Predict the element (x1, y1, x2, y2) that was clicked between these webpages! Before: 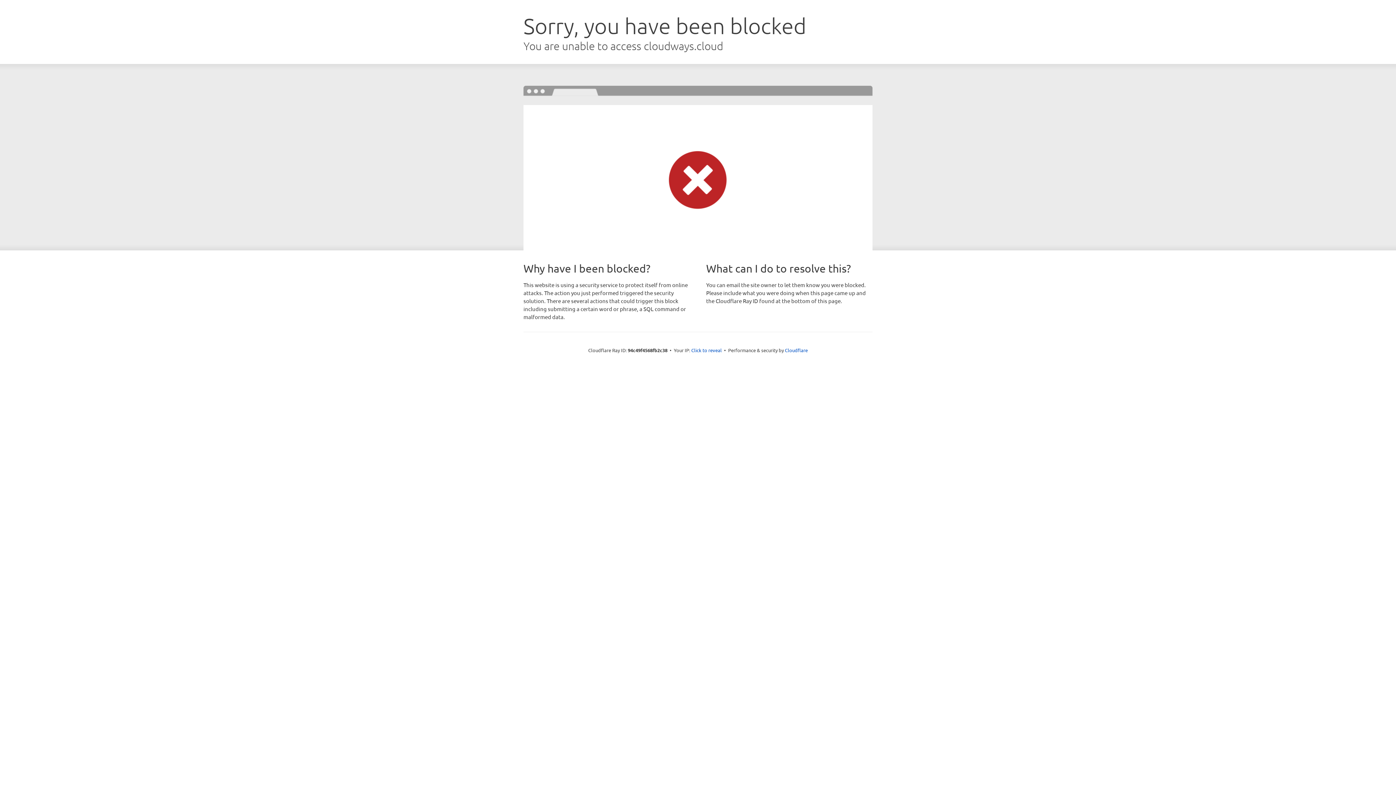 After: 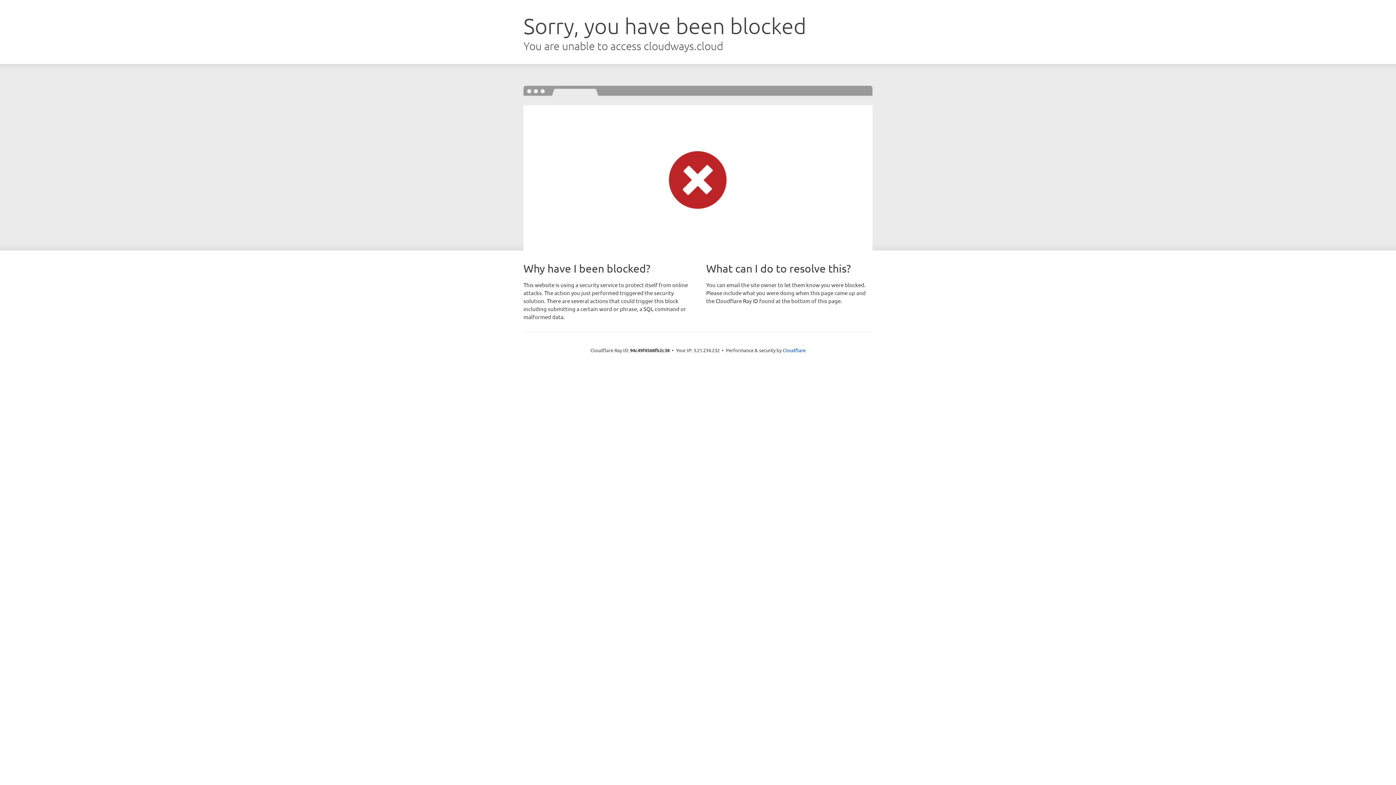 Action: label: Click to reveal bbox: (691, 346, 722, 353)